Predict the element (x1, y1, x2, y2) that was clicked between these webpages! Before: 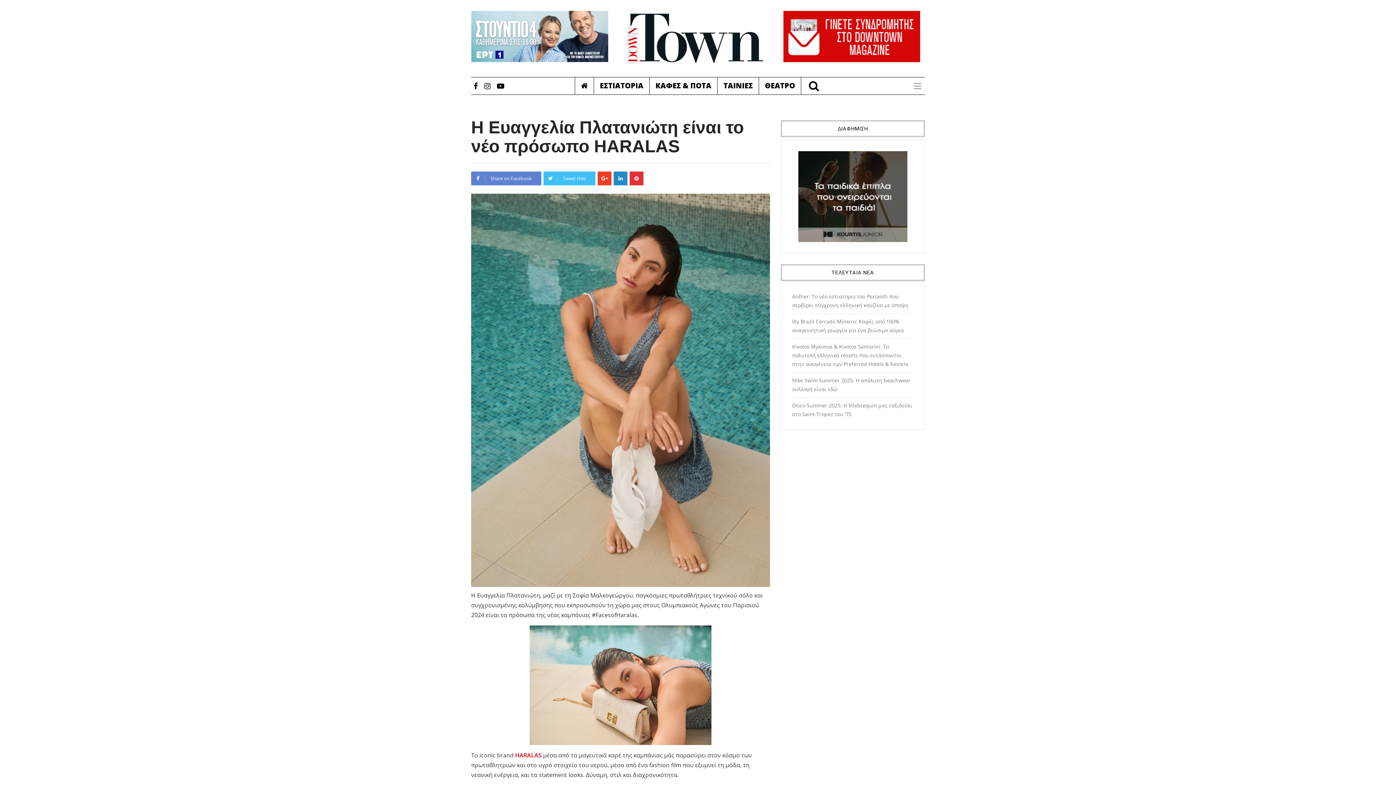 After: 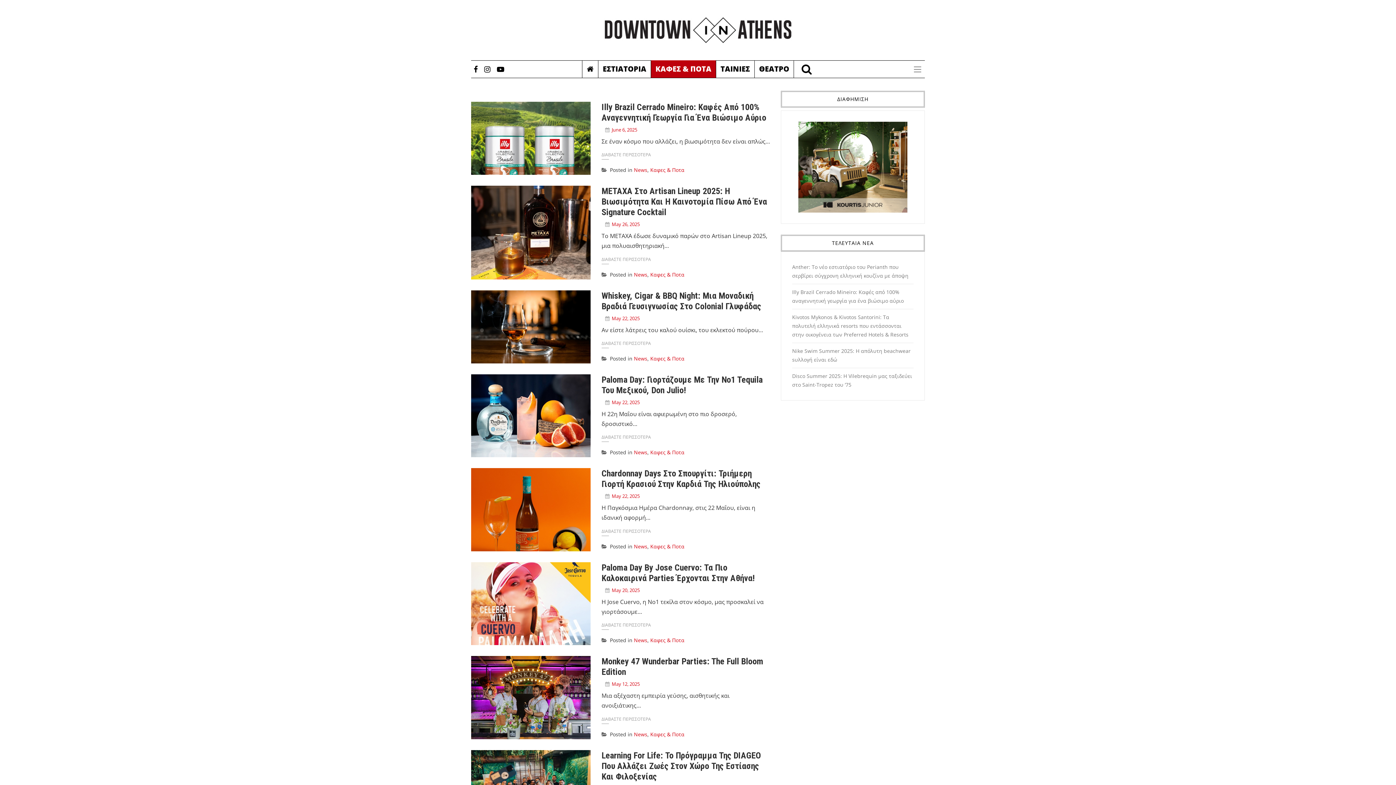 Action: bbox: (649, 76, 717, 94) label: ΚΑΦΕΣ & ΠΟΤΑ